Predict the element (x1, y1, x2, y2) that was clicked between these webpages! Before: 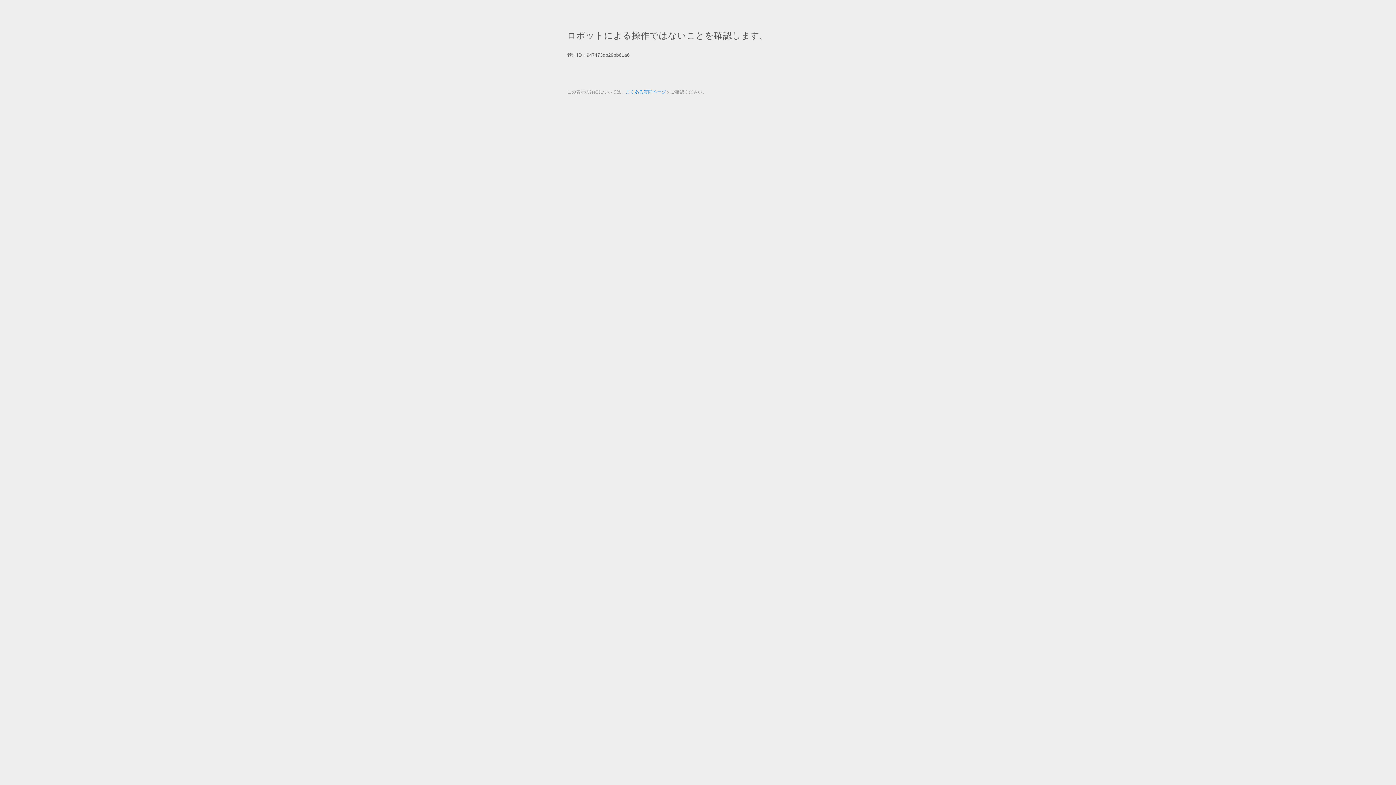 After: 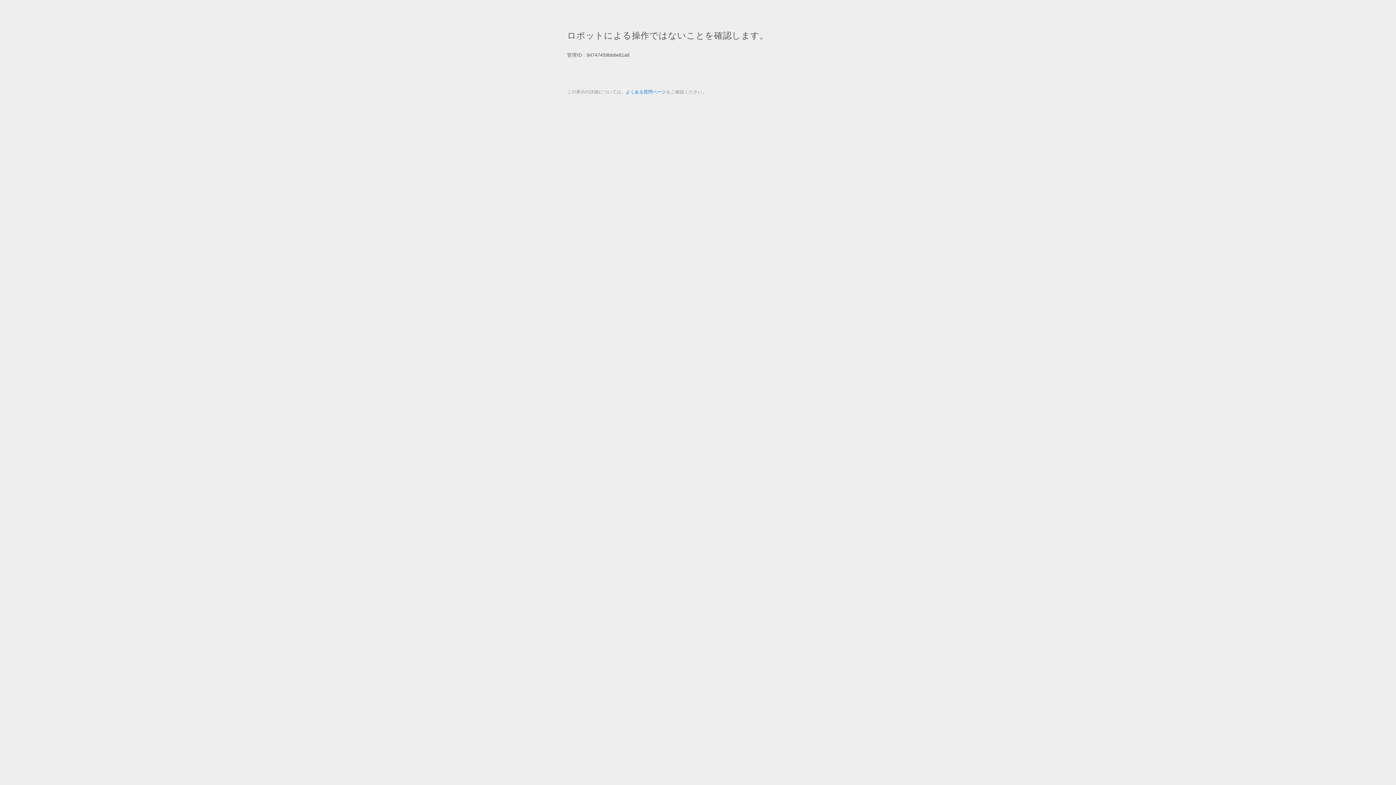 Action: label: よくある質問ページ bbox: (625, 89, 666, 94)